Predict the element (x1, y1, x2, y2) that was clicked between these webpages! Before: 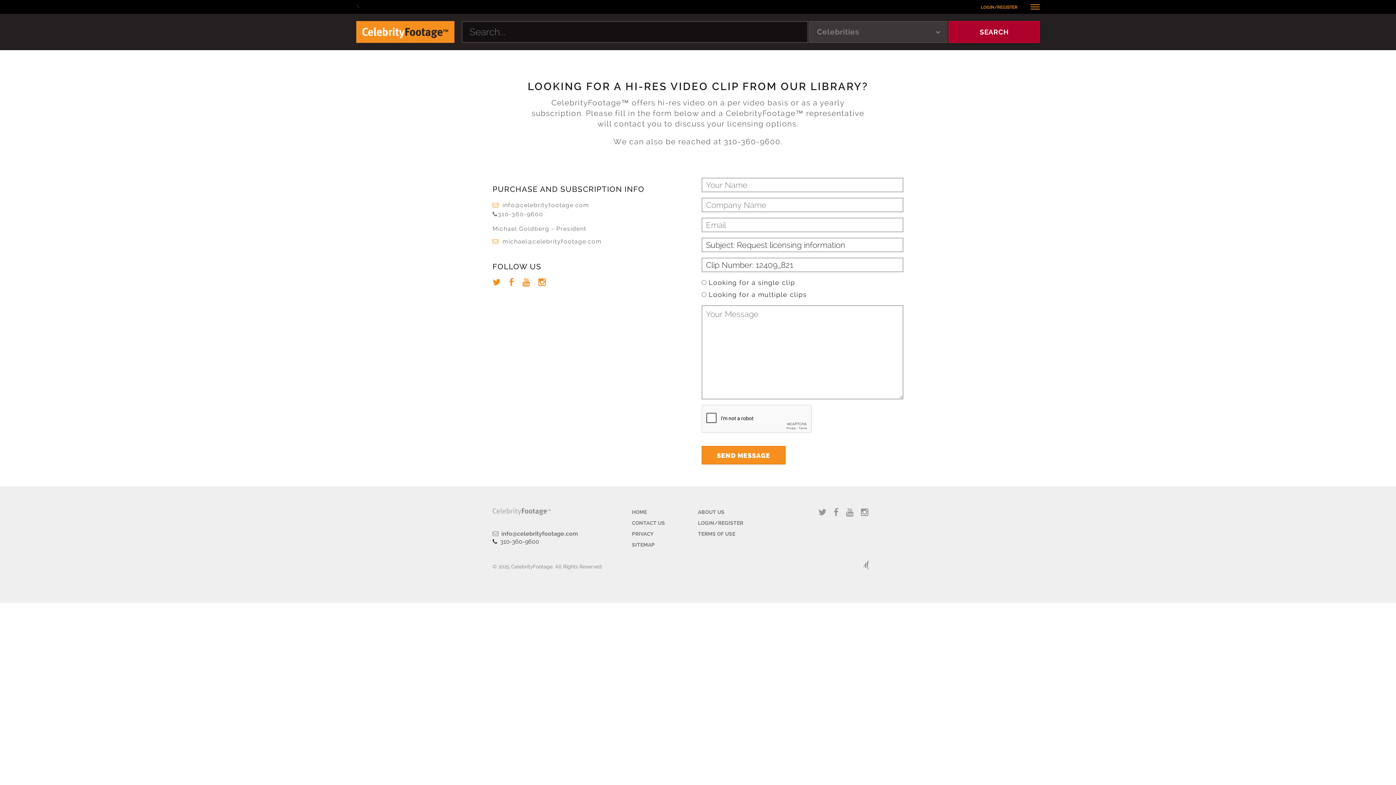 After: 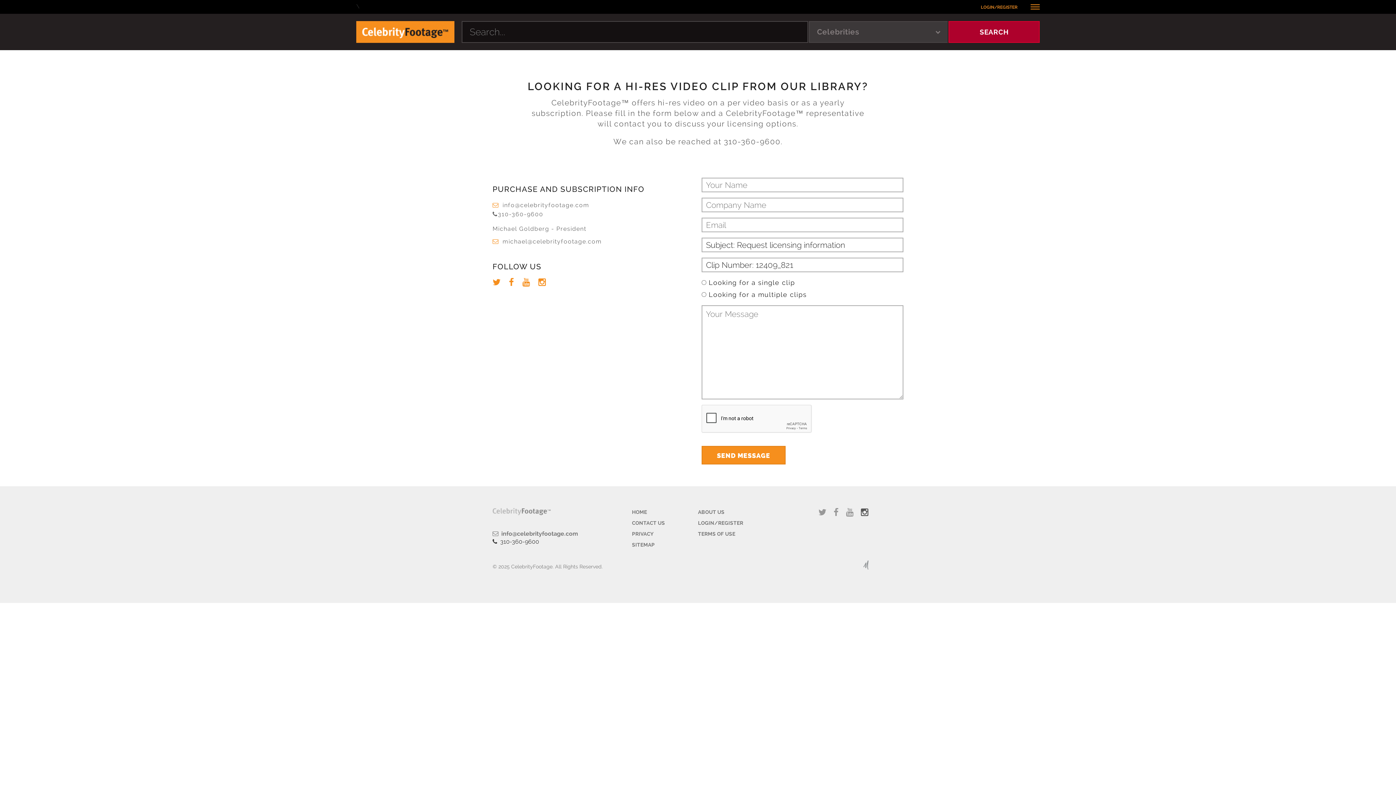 Action: label: instagram bbox: (861, 508, 868, 517)